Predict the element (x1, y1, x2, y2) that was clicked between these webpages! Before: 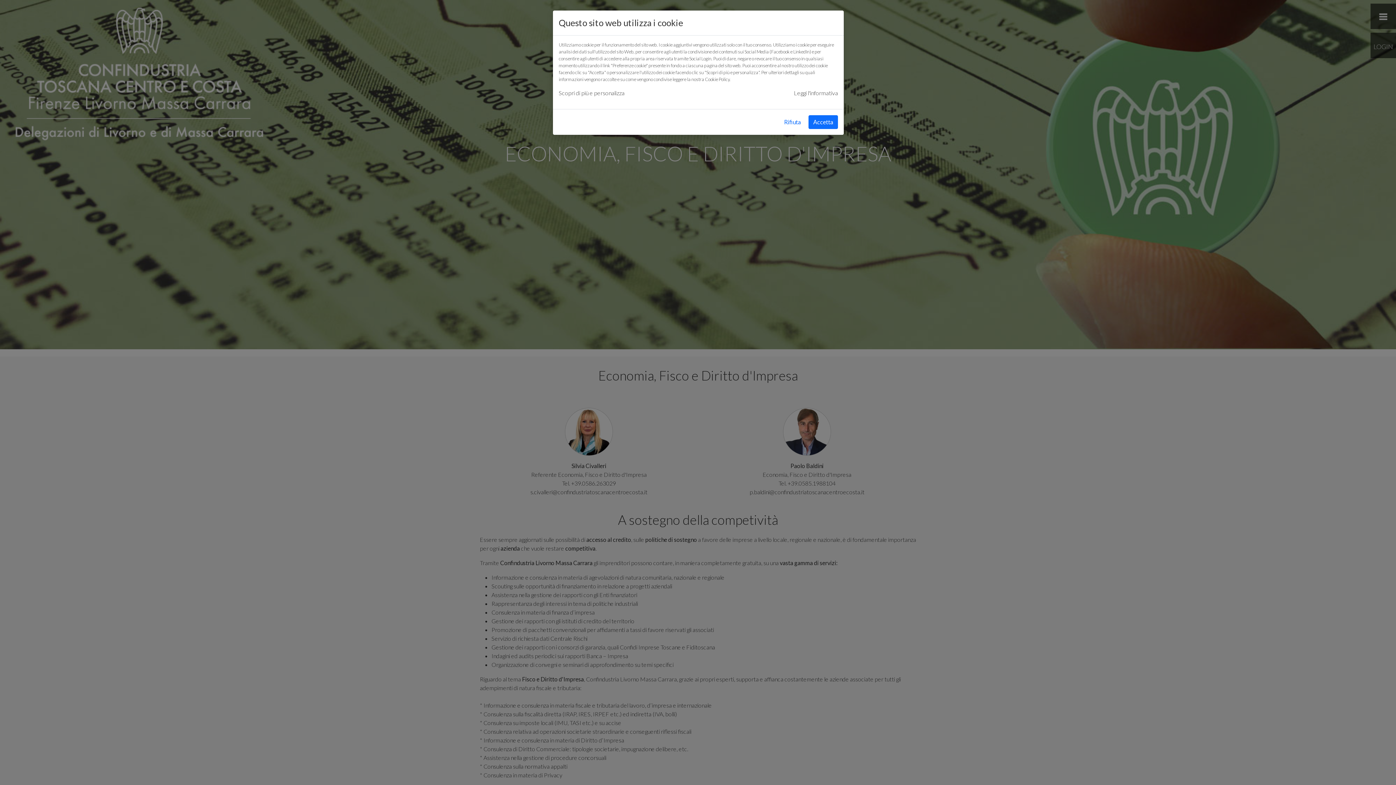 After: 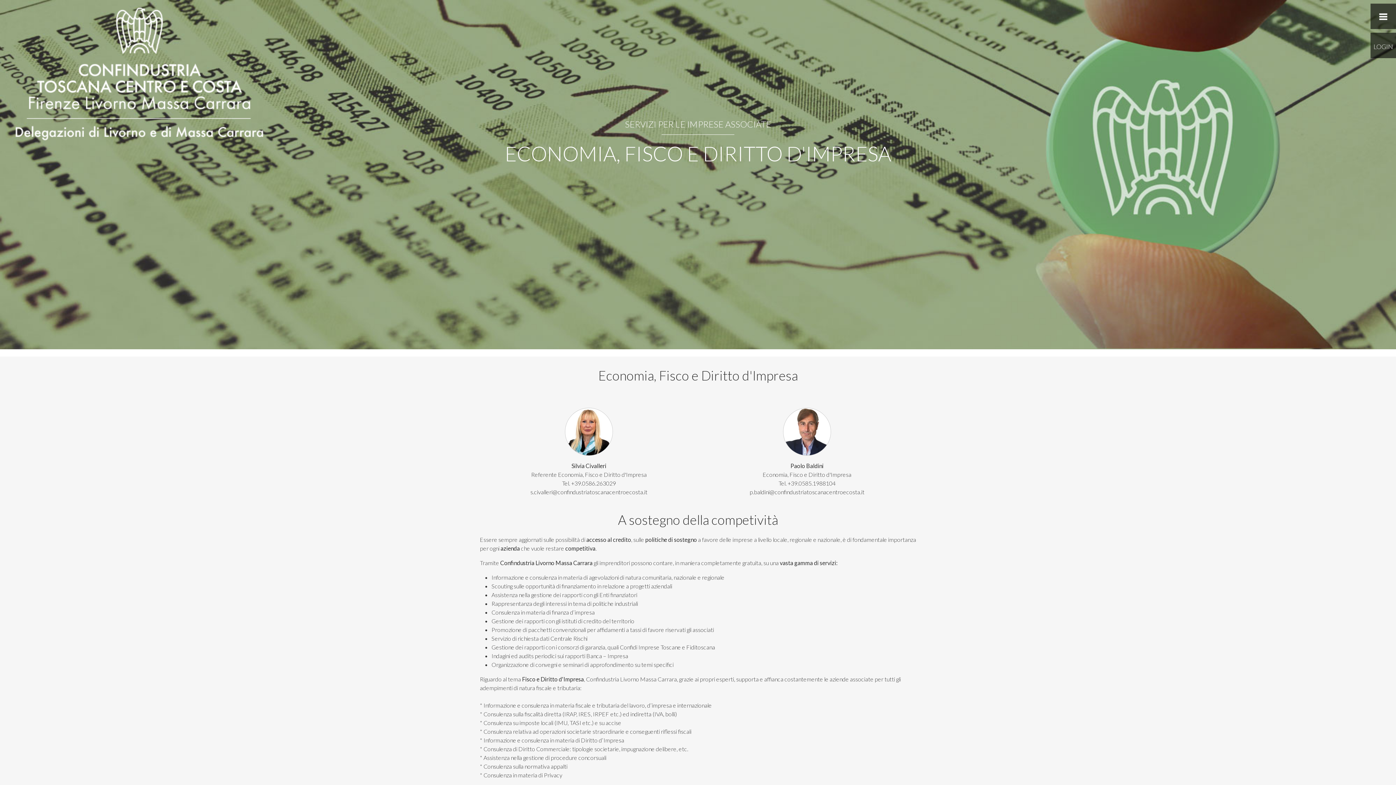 Action: label: Rifiuta bbox: (779, 115, 805, 129)